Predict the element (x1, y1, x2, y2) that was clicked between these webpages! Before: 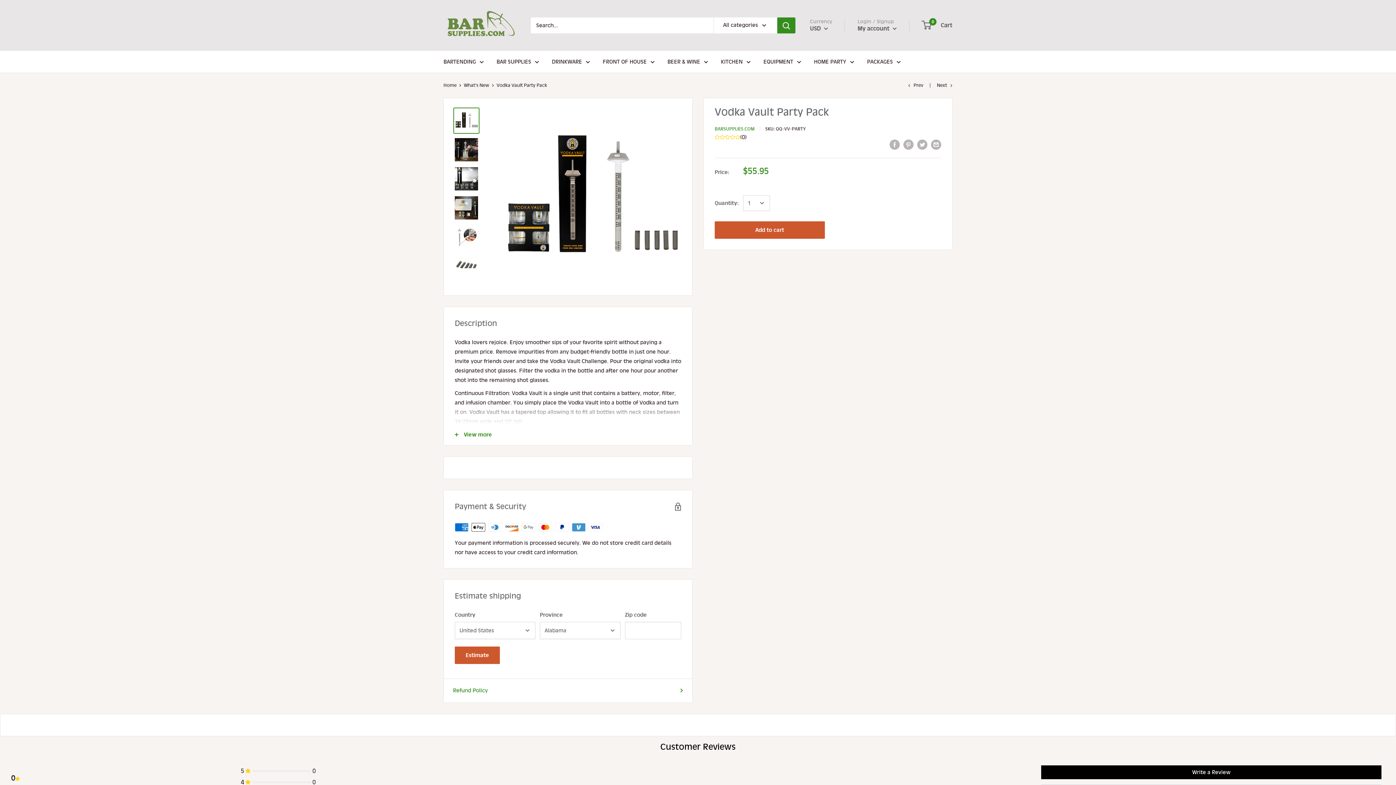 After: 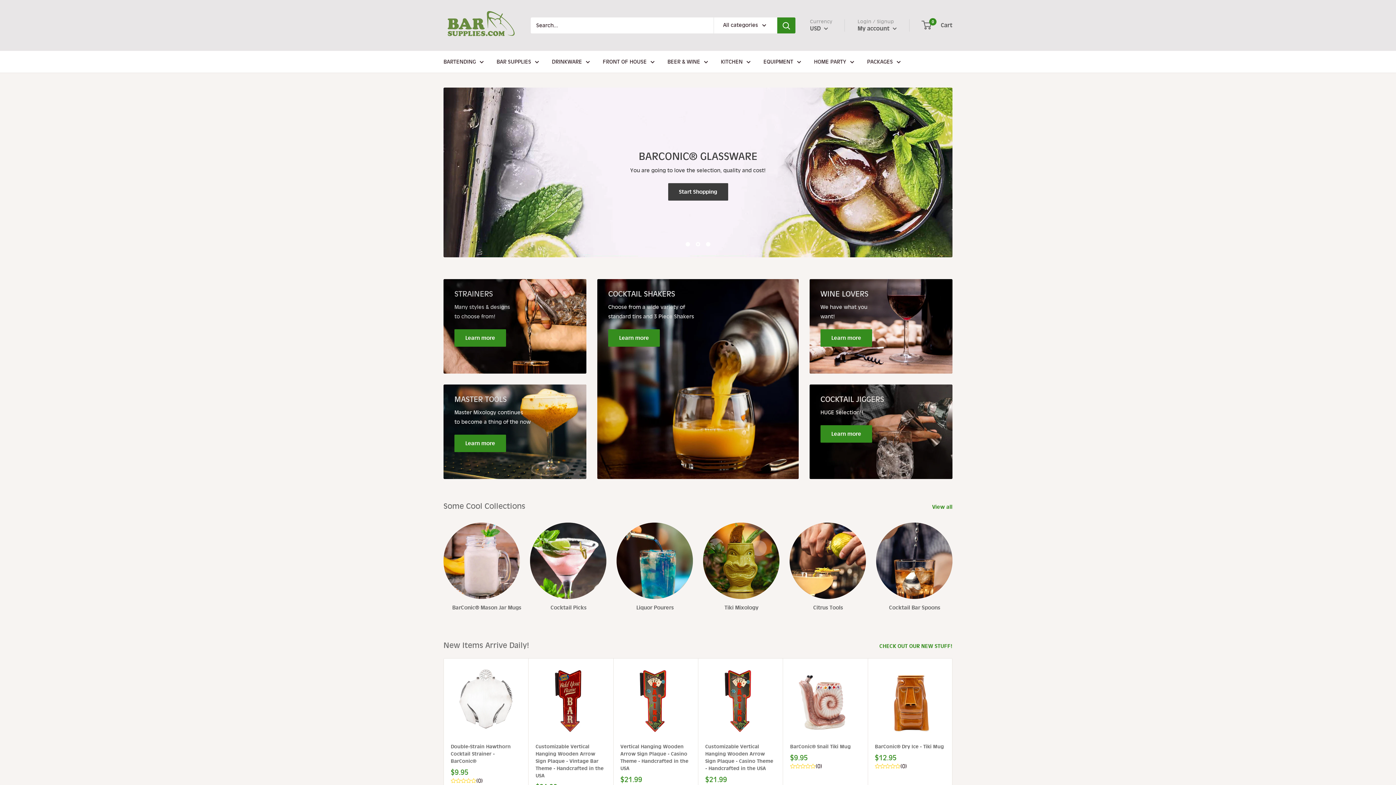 Action: label: Home bbox: (443, 82, 456, 88)